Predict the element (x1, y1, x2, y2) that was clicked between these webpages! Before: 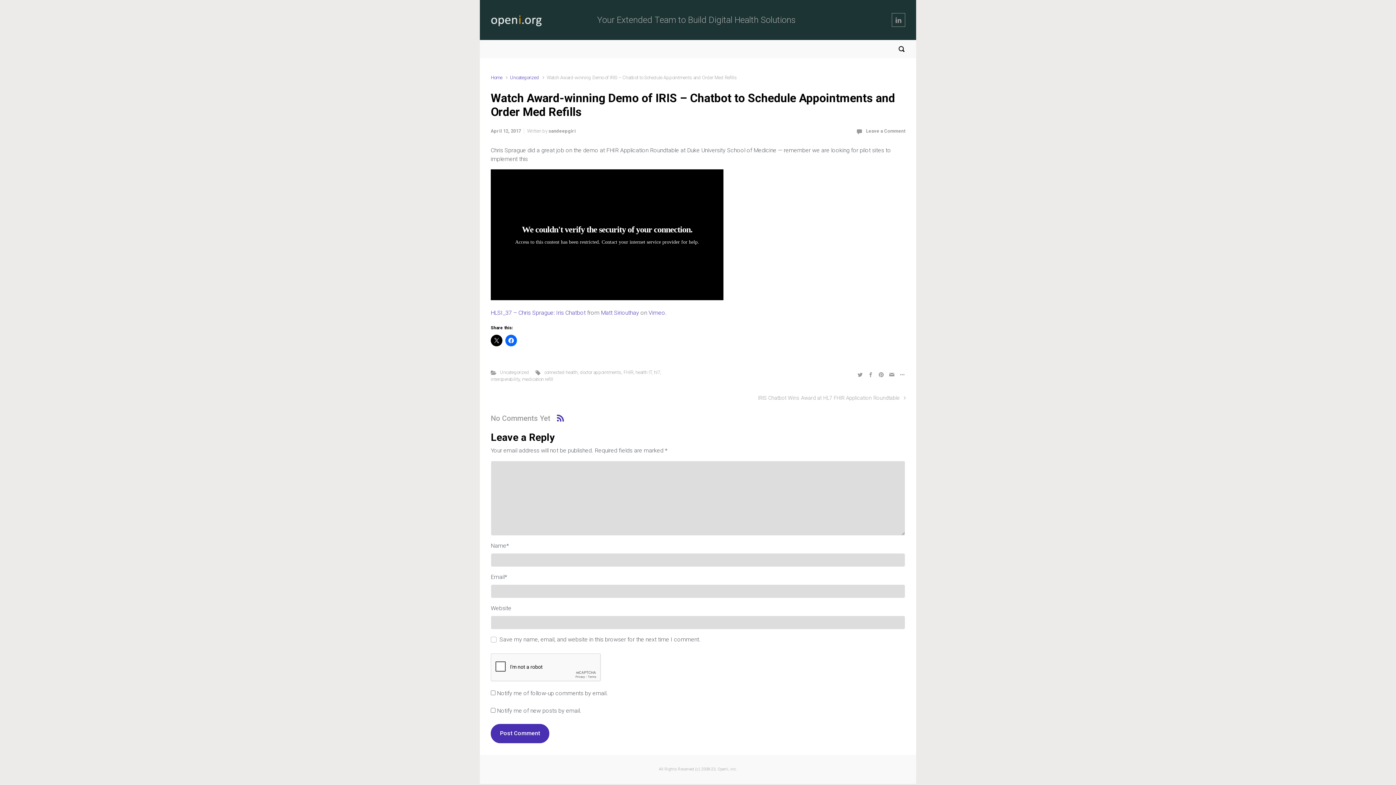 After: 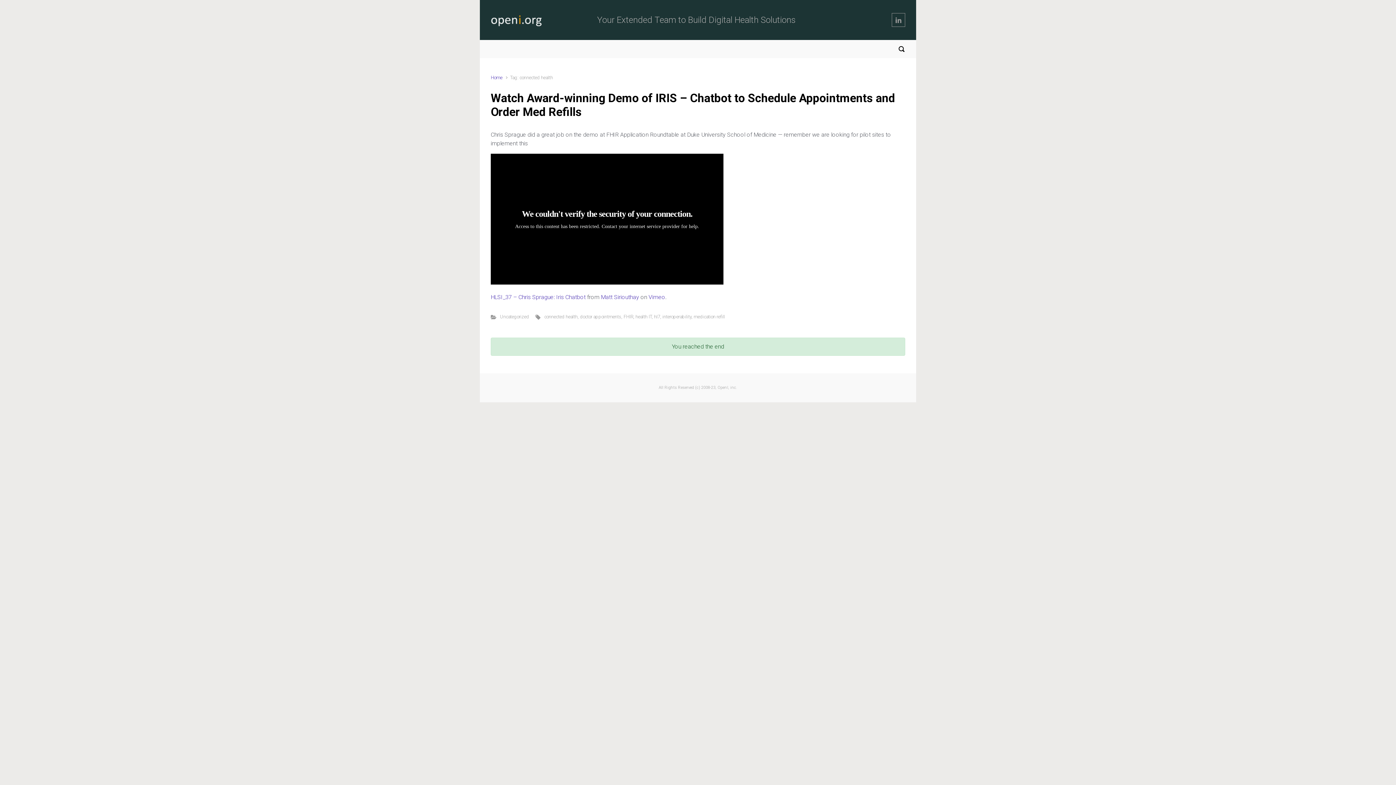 Action: bbox: (544, 369, 577, 375) label: connected health